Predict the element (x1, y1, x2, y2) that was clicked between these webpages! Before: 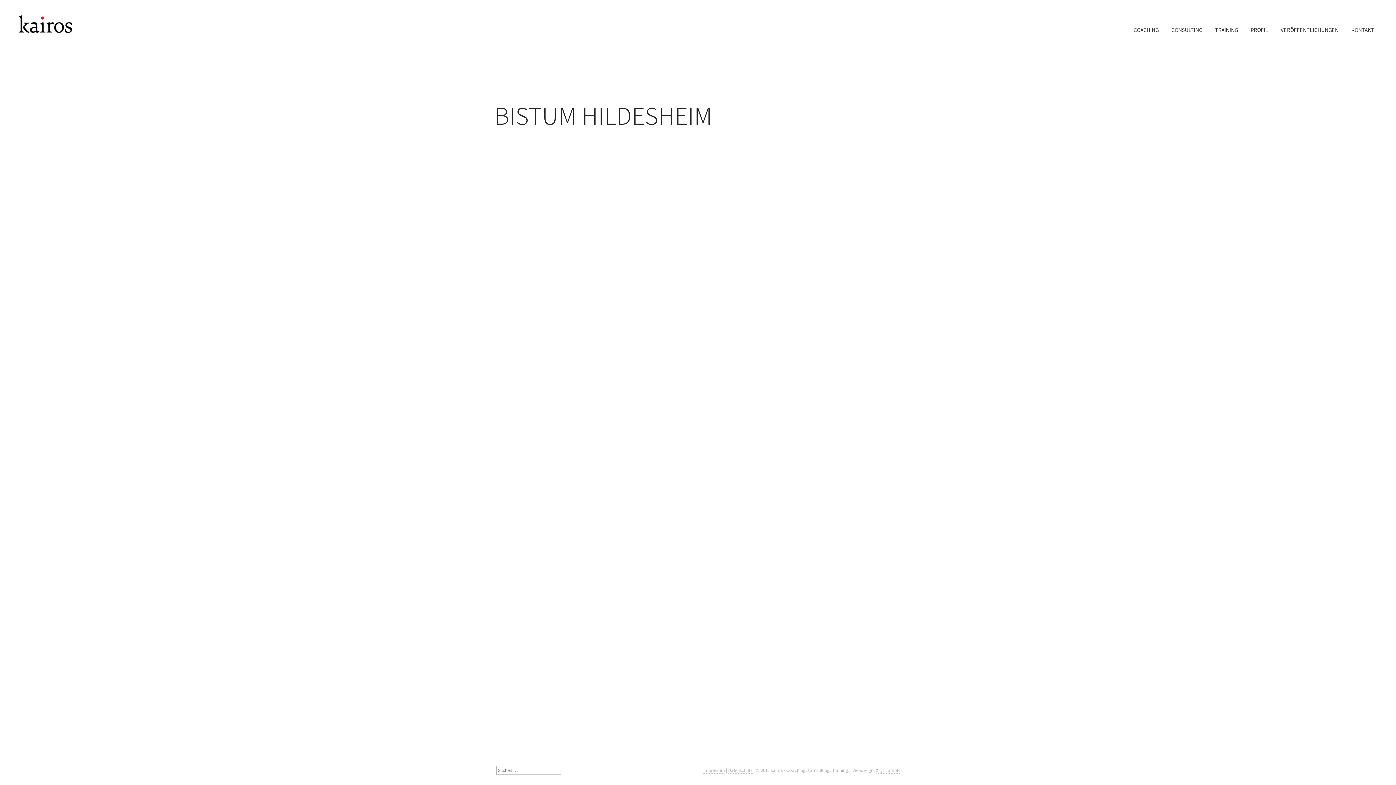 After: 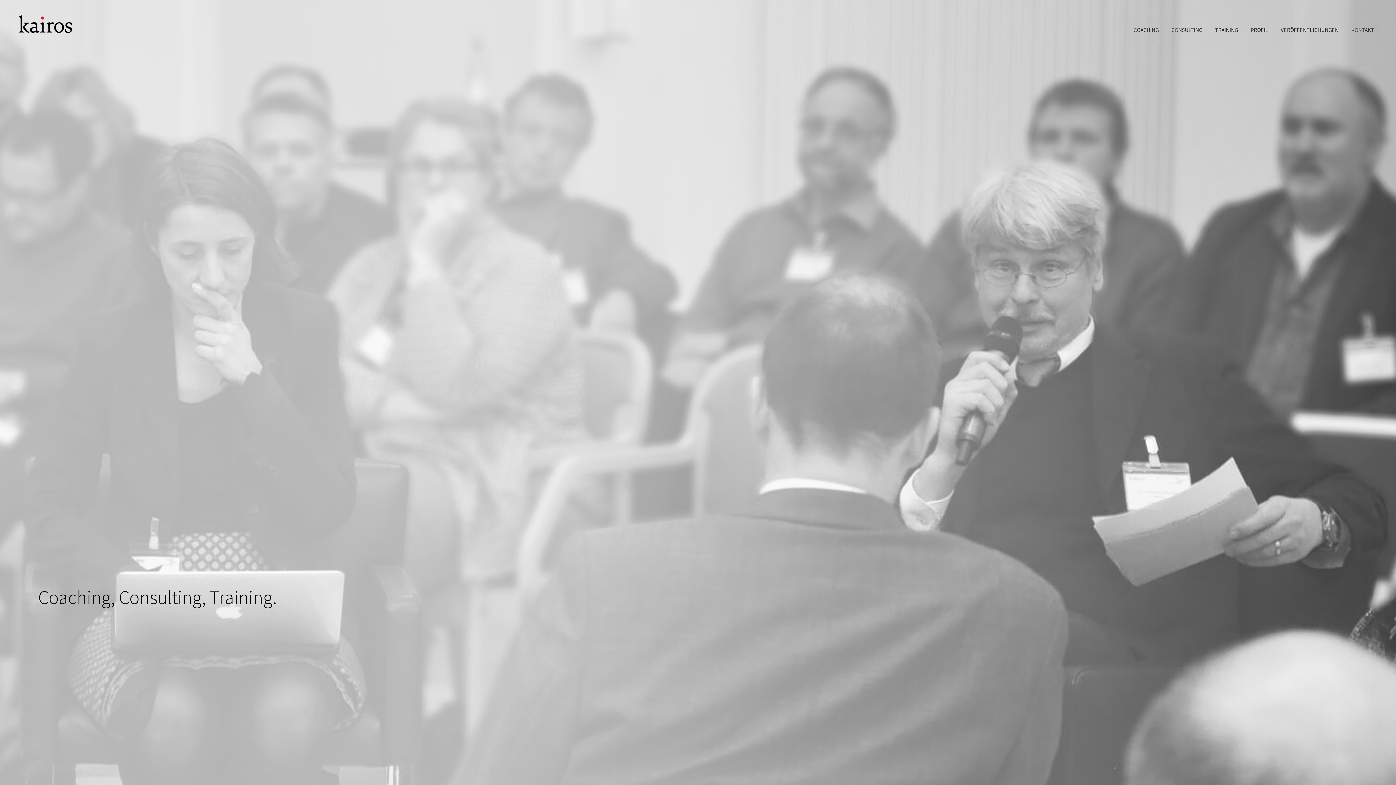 Action: bbox: (18, 14, 72, 33)